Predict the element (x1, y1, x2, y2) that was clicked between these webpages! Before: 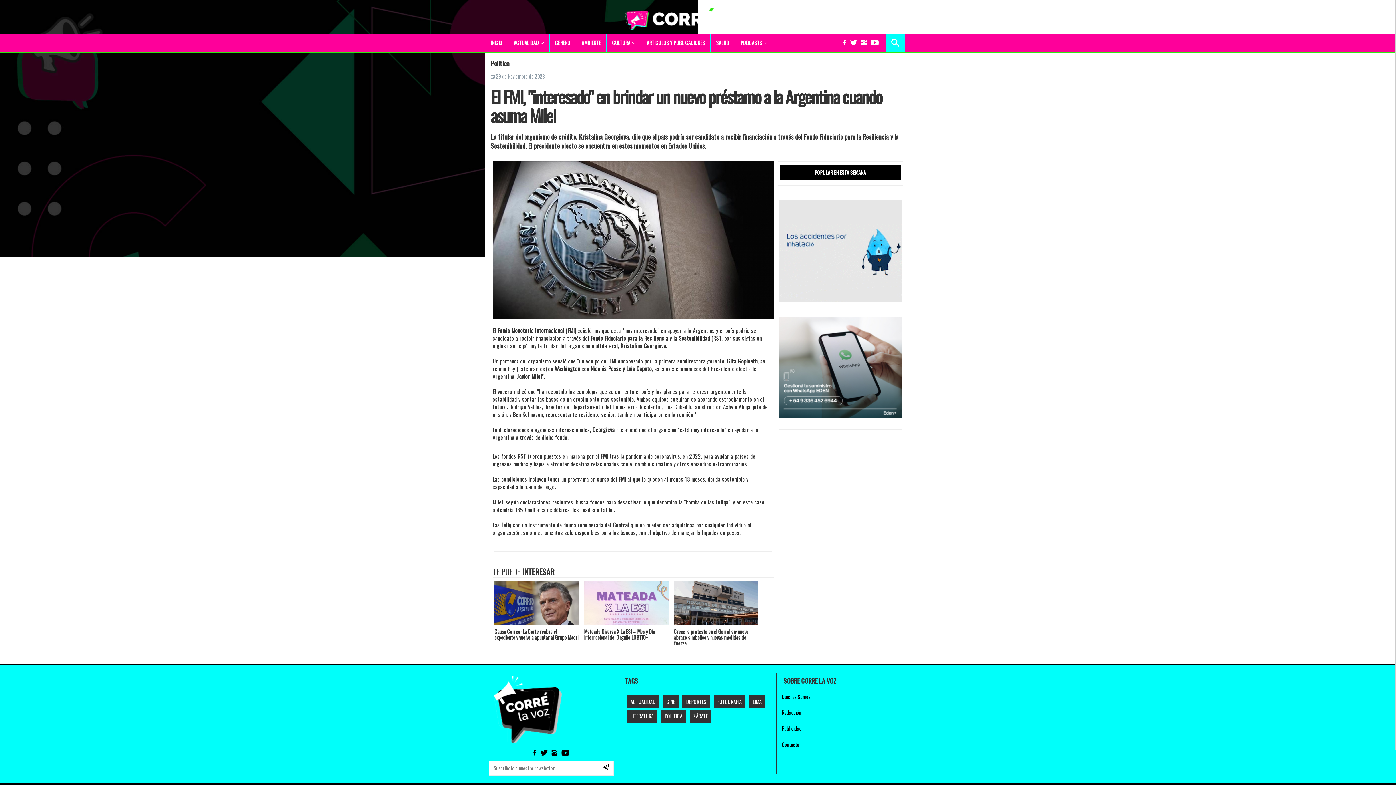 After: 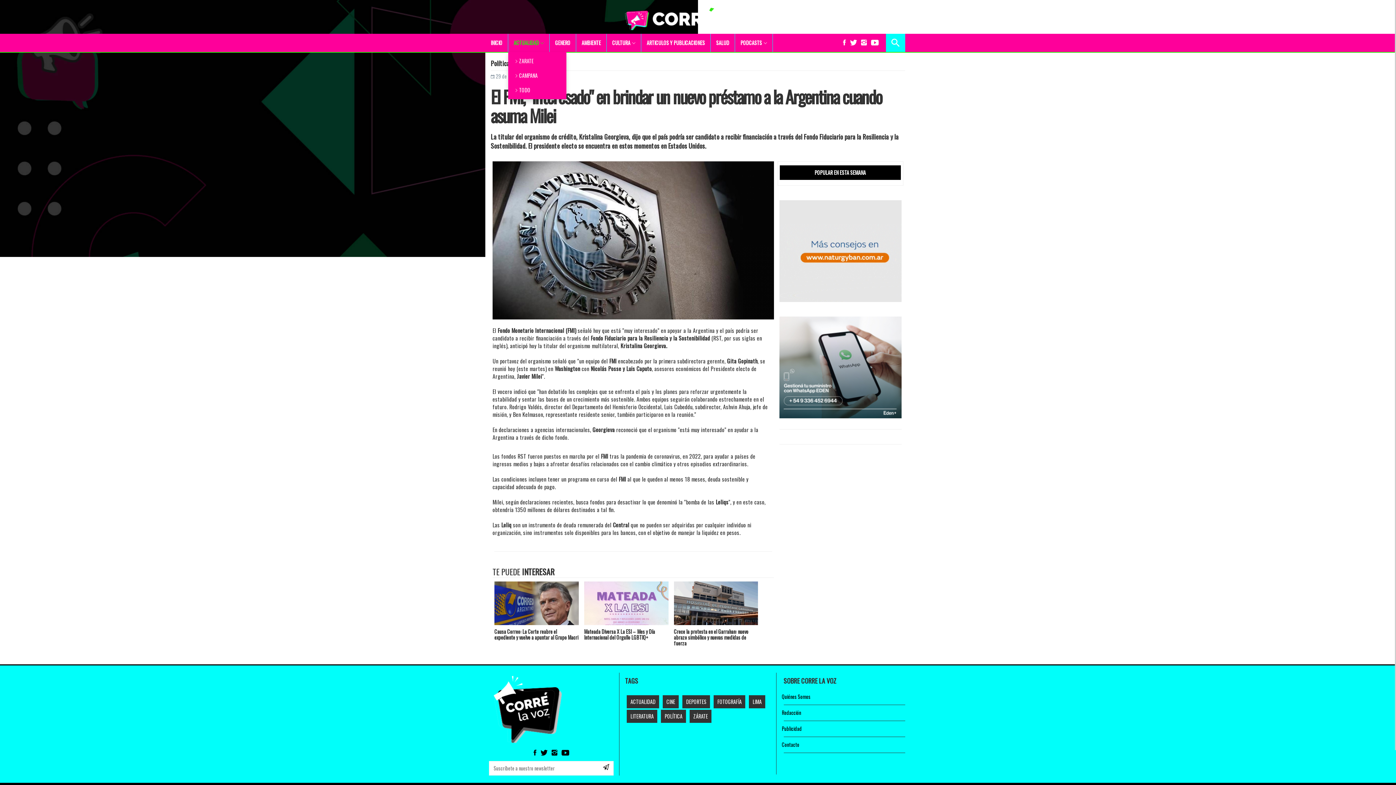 Action: label: ACTUALIDAD bbox: (508, 33, 549, 52)